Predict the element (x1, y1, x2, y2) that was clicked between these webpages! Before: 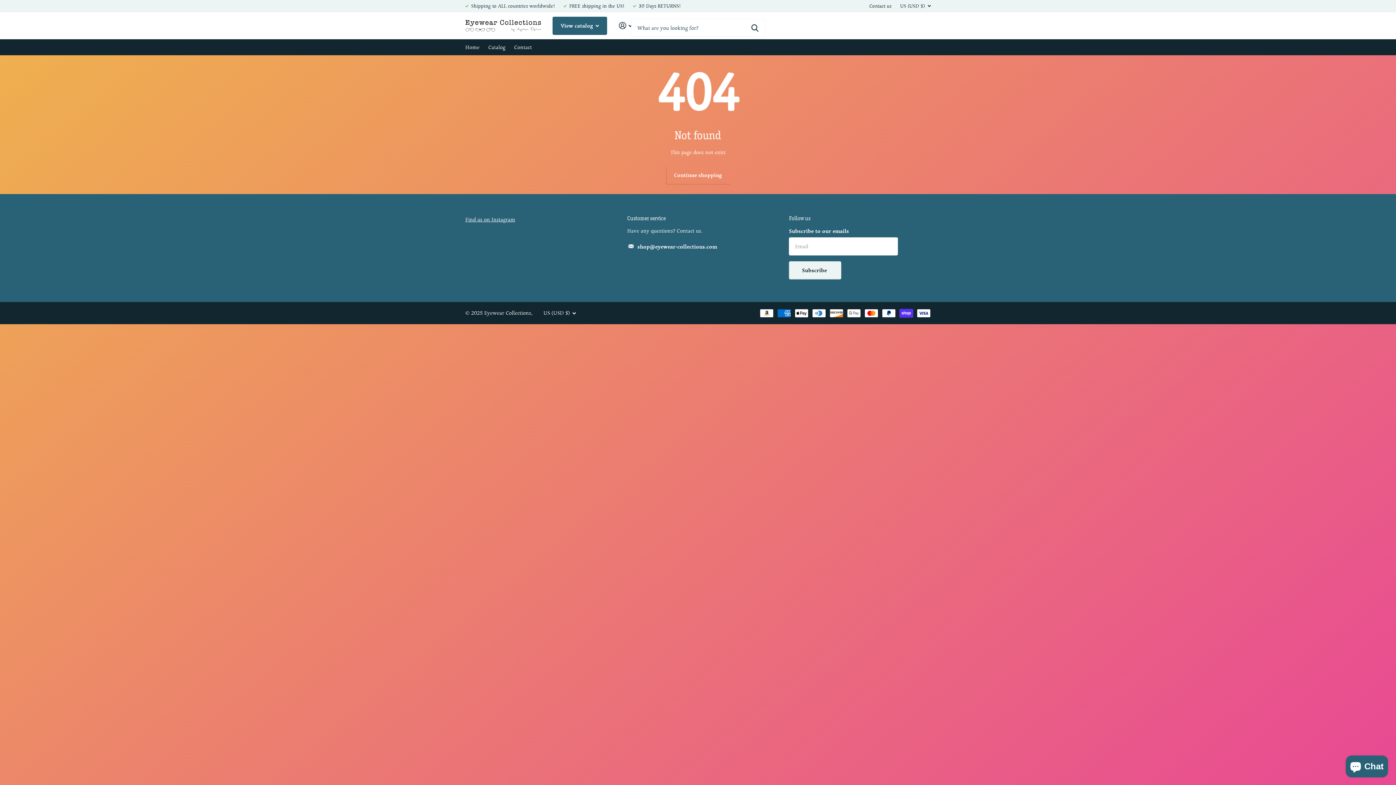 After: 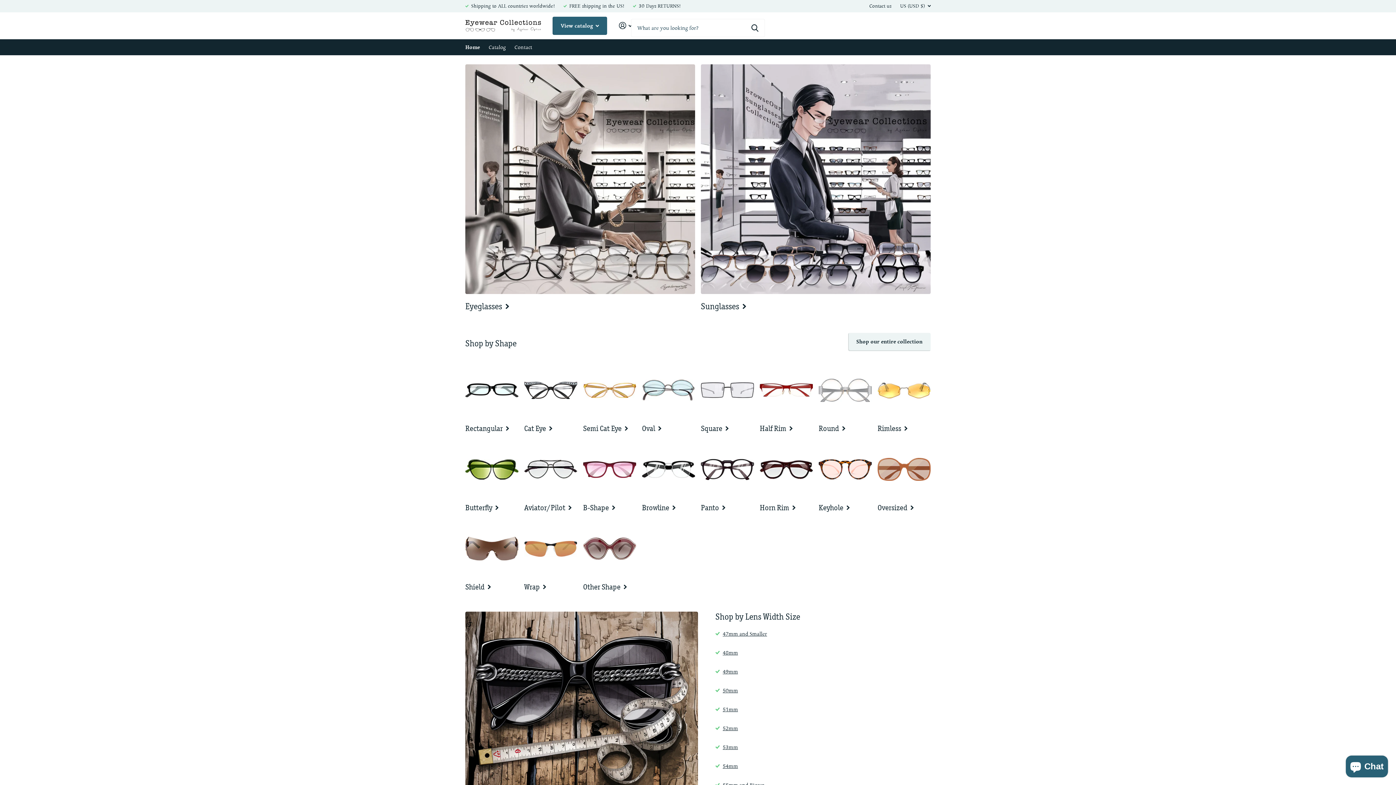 Action: label: Home bbox: (465, 39, 479, 55)